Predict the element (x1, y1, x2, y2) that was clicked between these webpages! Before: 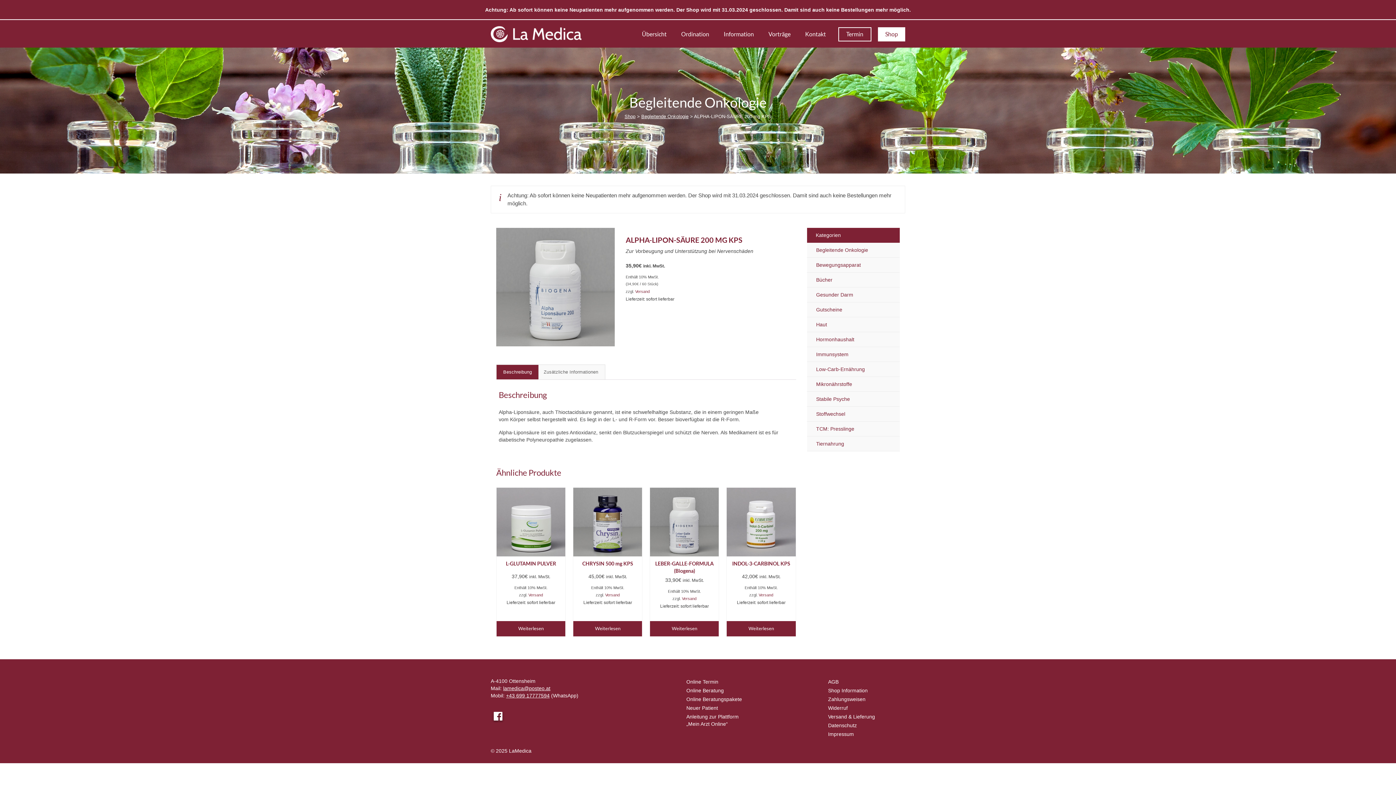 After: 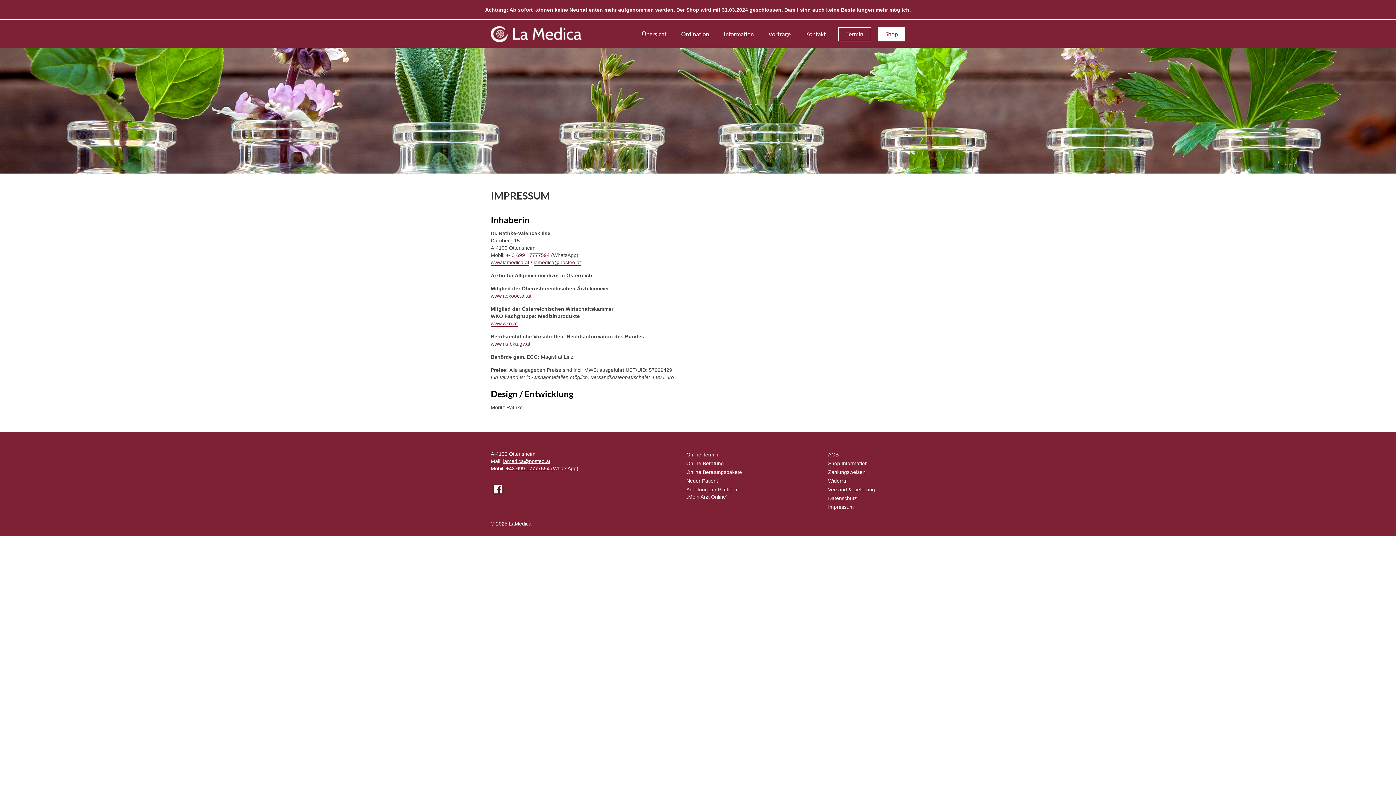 Action: label: Impressum bbox: (825, 730, 905, 738)